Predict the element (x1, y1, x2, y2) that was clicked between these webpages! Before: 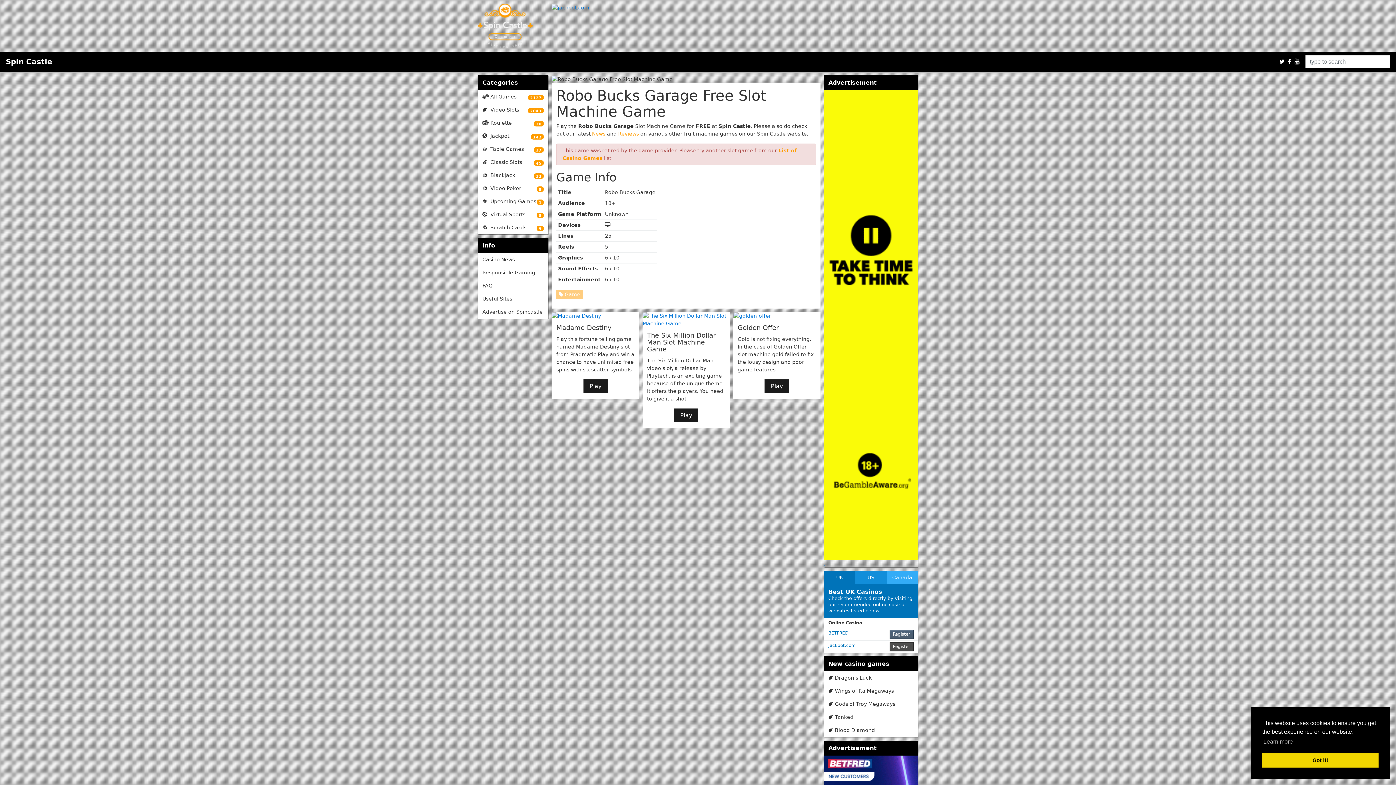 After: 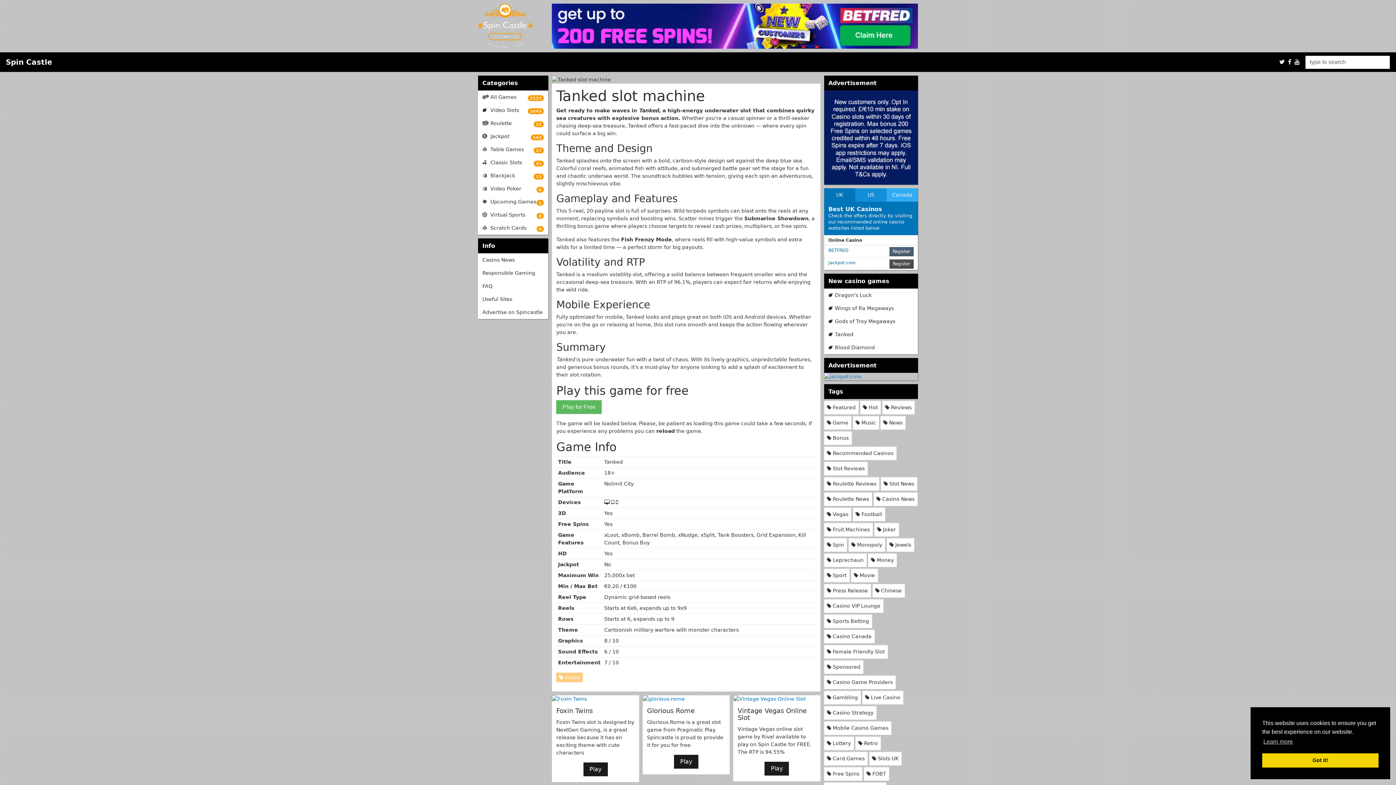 Action: label: Tanked bbox: (824, 710, 918, 724)